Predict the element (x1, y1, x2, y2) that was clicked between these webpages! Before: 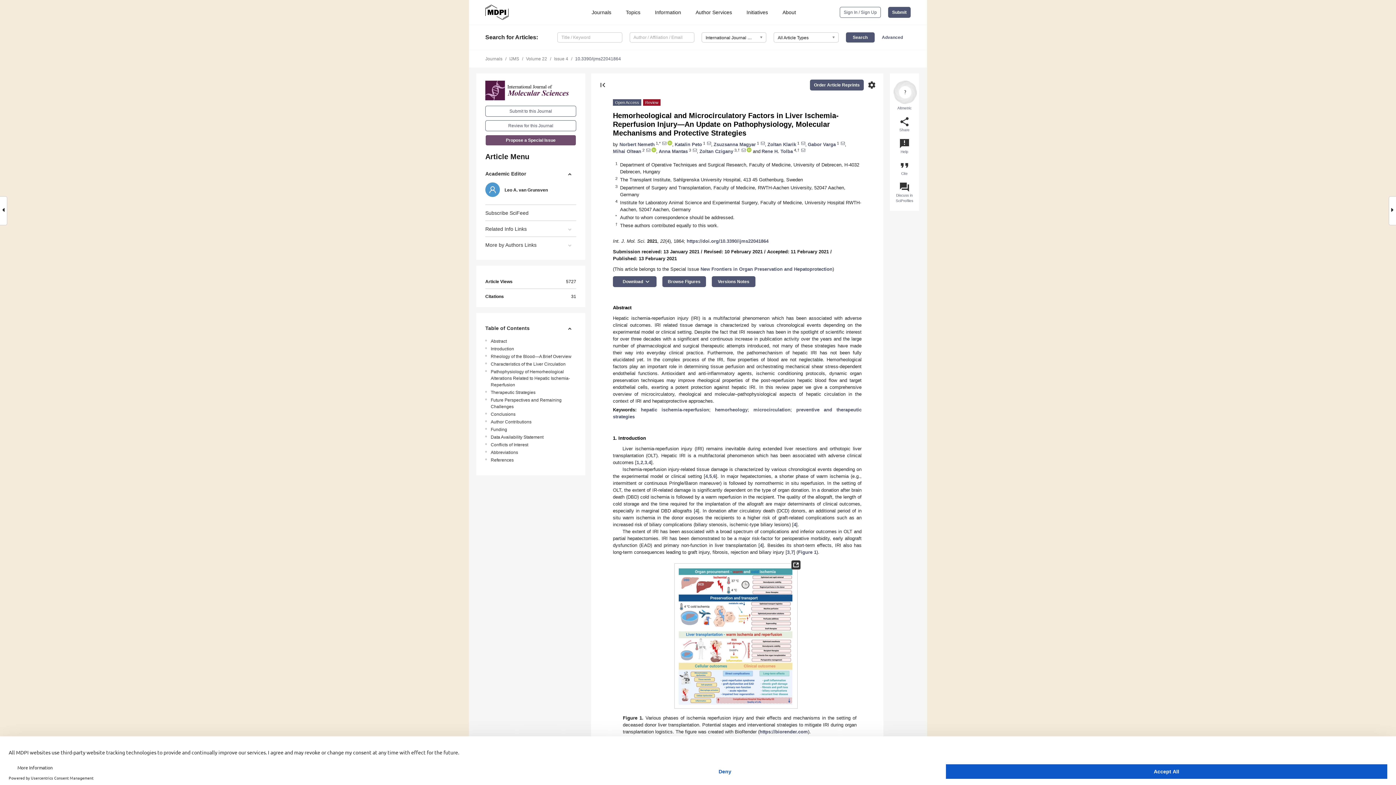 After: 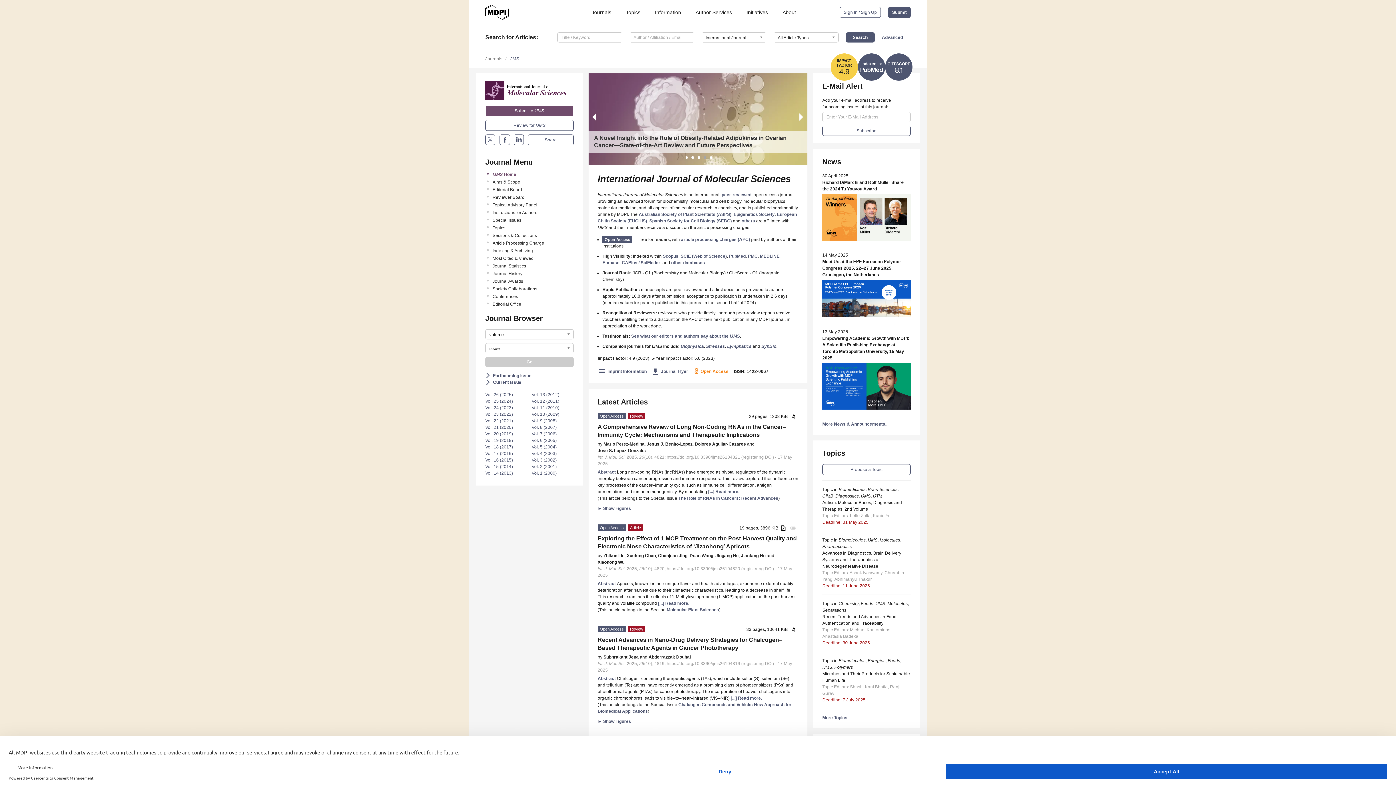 Action: label: IJMS bbox: (509, 56, 519, 61)